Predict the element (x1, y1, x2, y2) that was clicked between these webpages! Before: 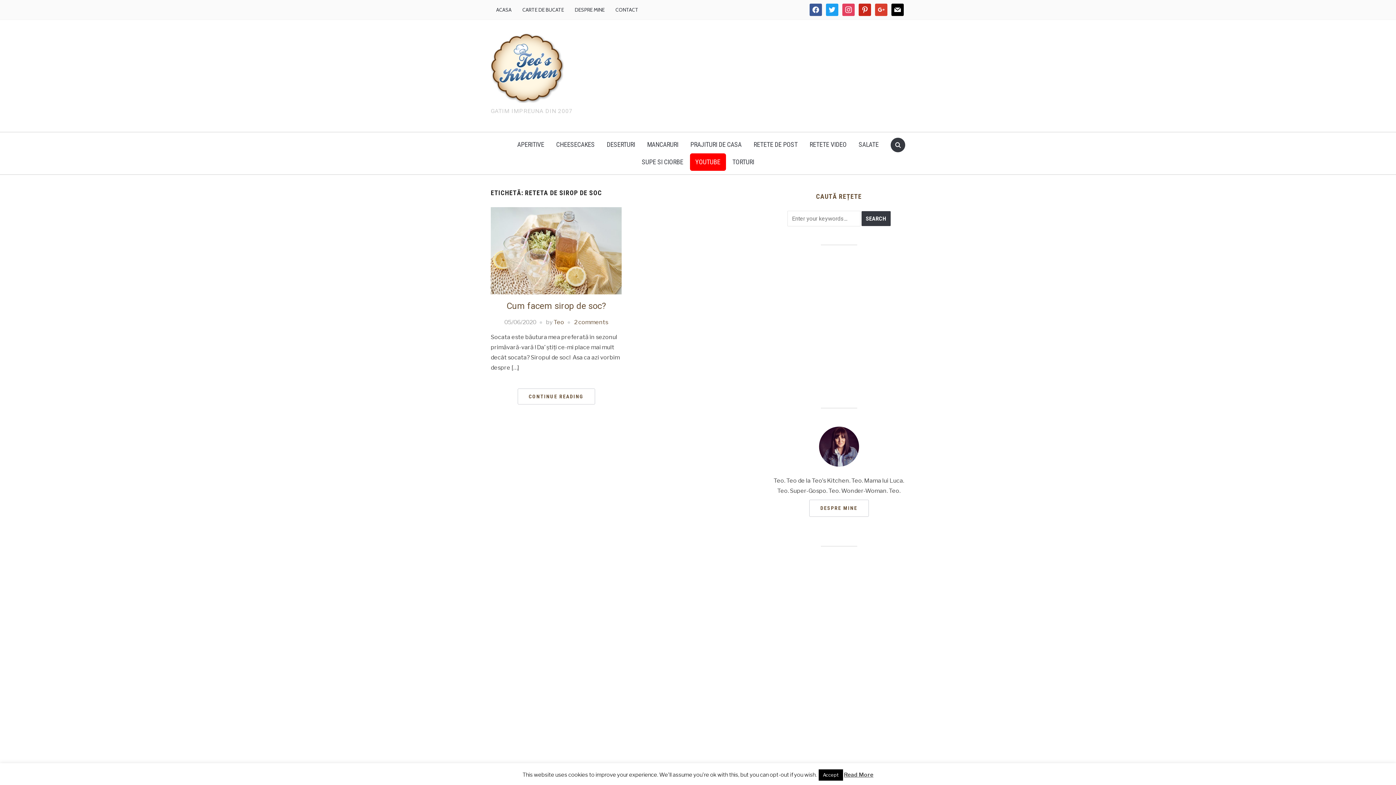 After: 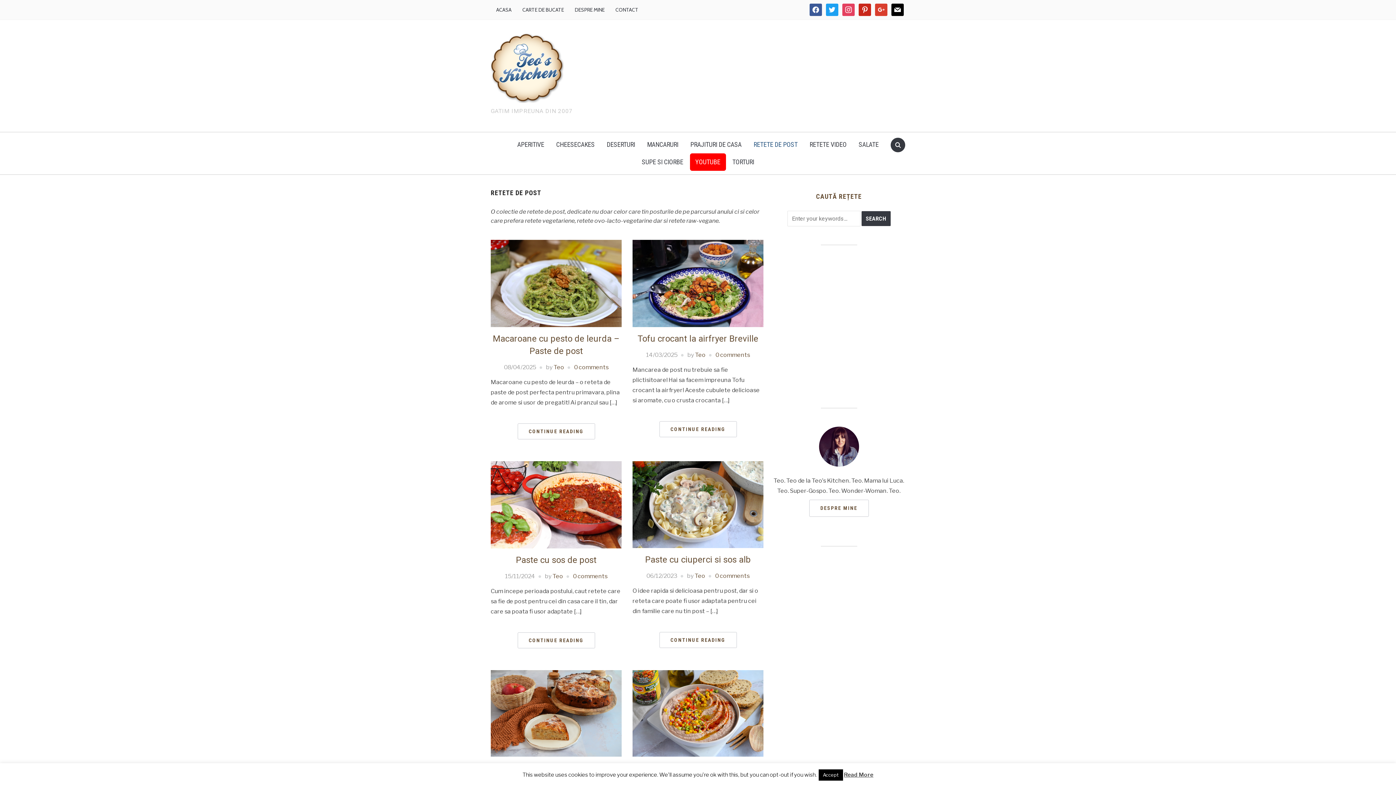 Action: bbox: (748, 136, 803, 153) label: RETETE DE POST